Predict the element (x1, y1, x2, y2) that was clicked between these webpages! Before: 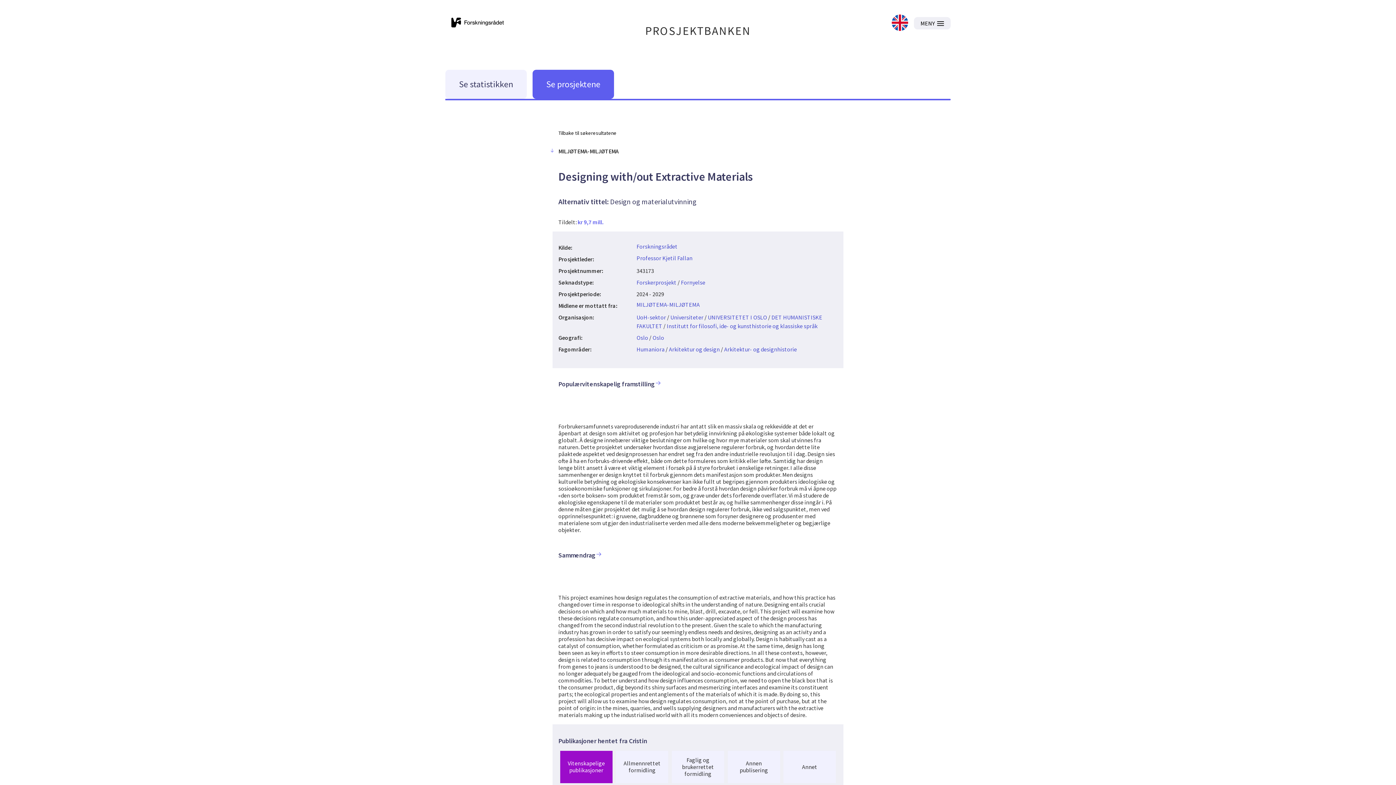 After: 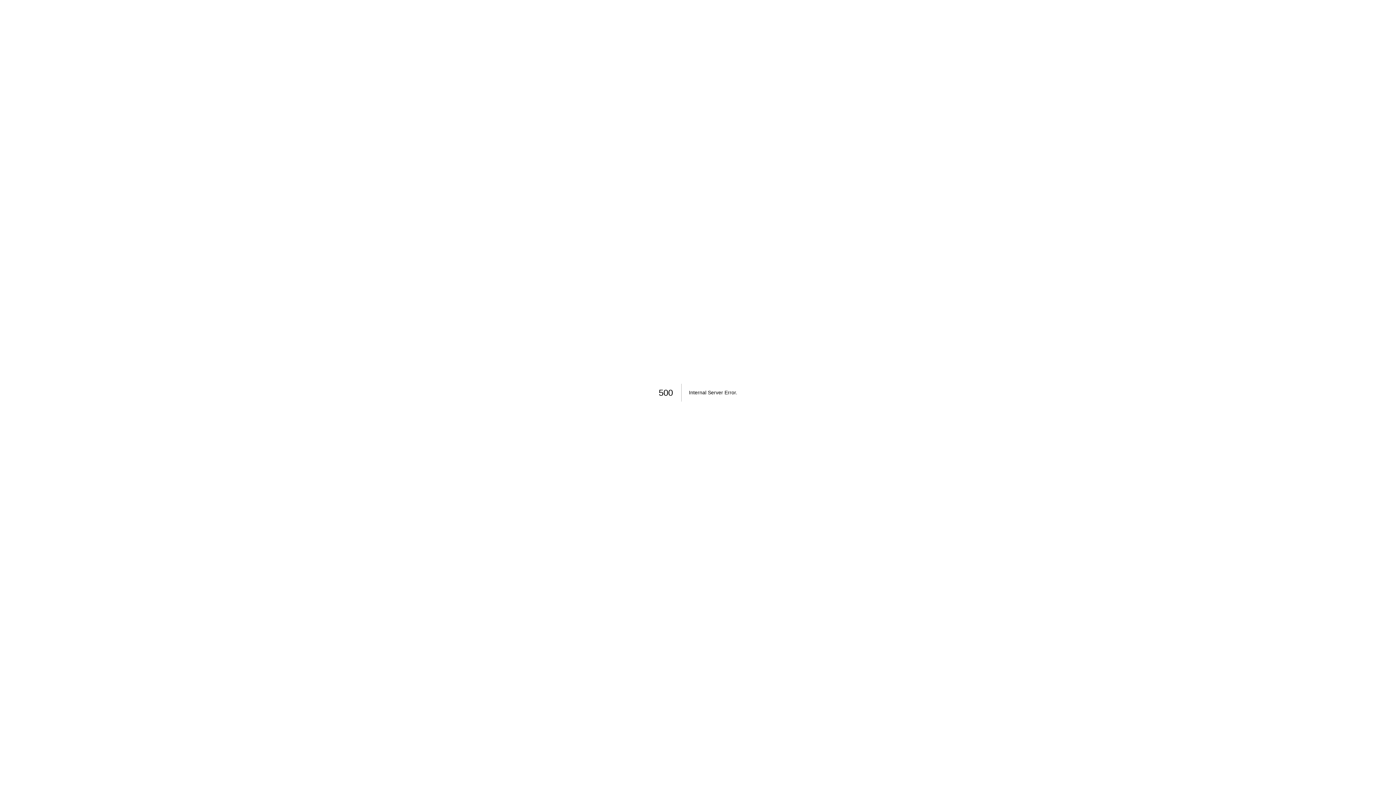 Action: bbox: (445, 69, 526, 98) label: Se statistikken